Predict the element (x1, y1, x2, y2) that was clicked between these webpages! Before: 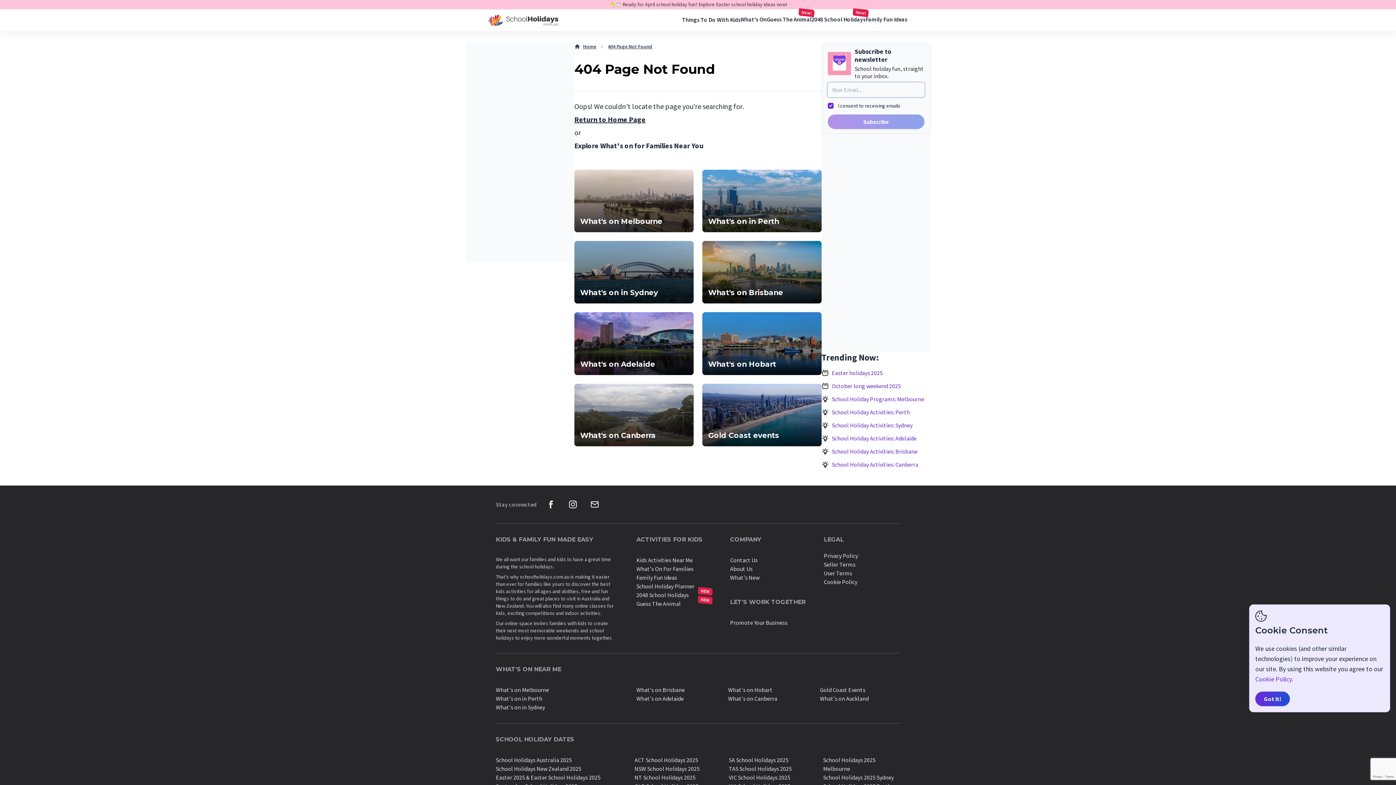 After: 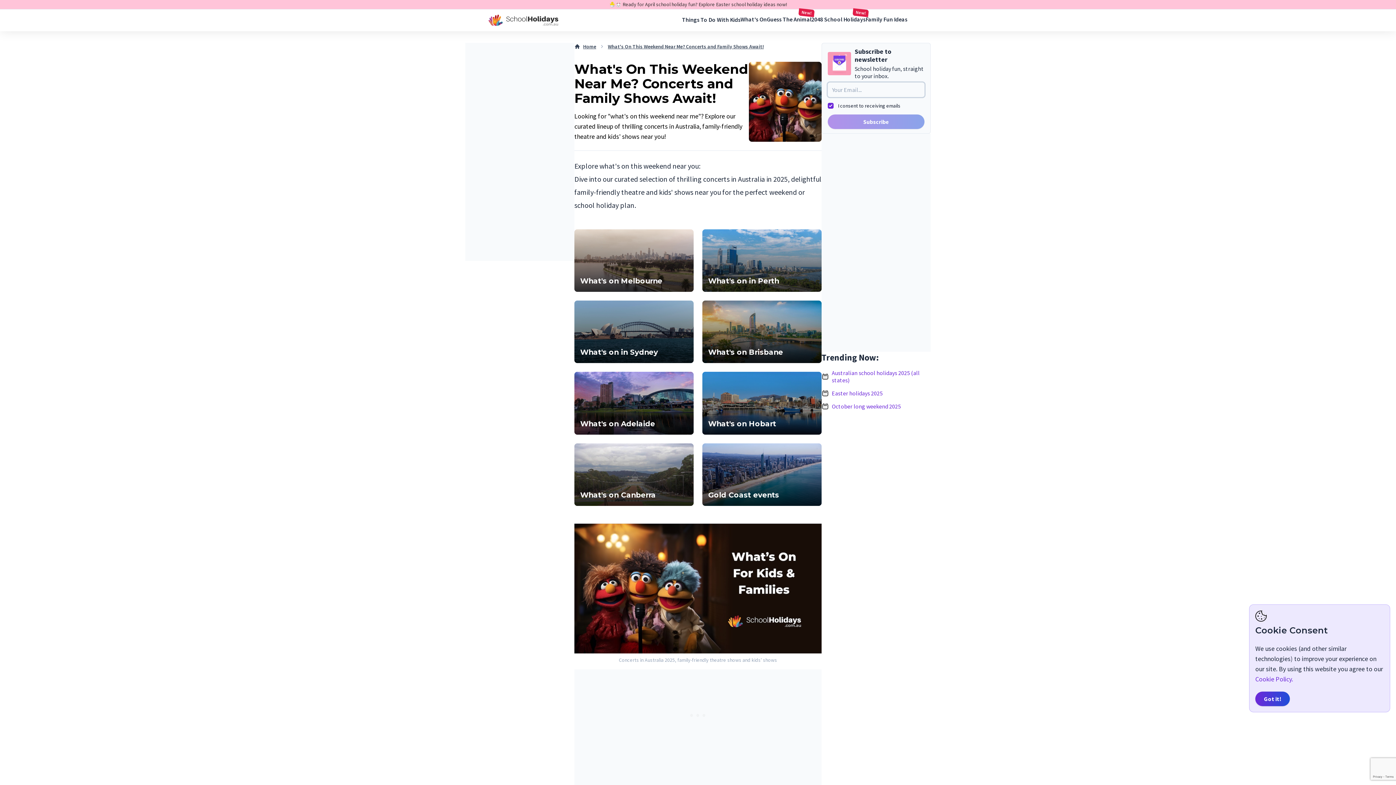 Action: label: What's On For Families bbox: (636, 565, 693, 572)